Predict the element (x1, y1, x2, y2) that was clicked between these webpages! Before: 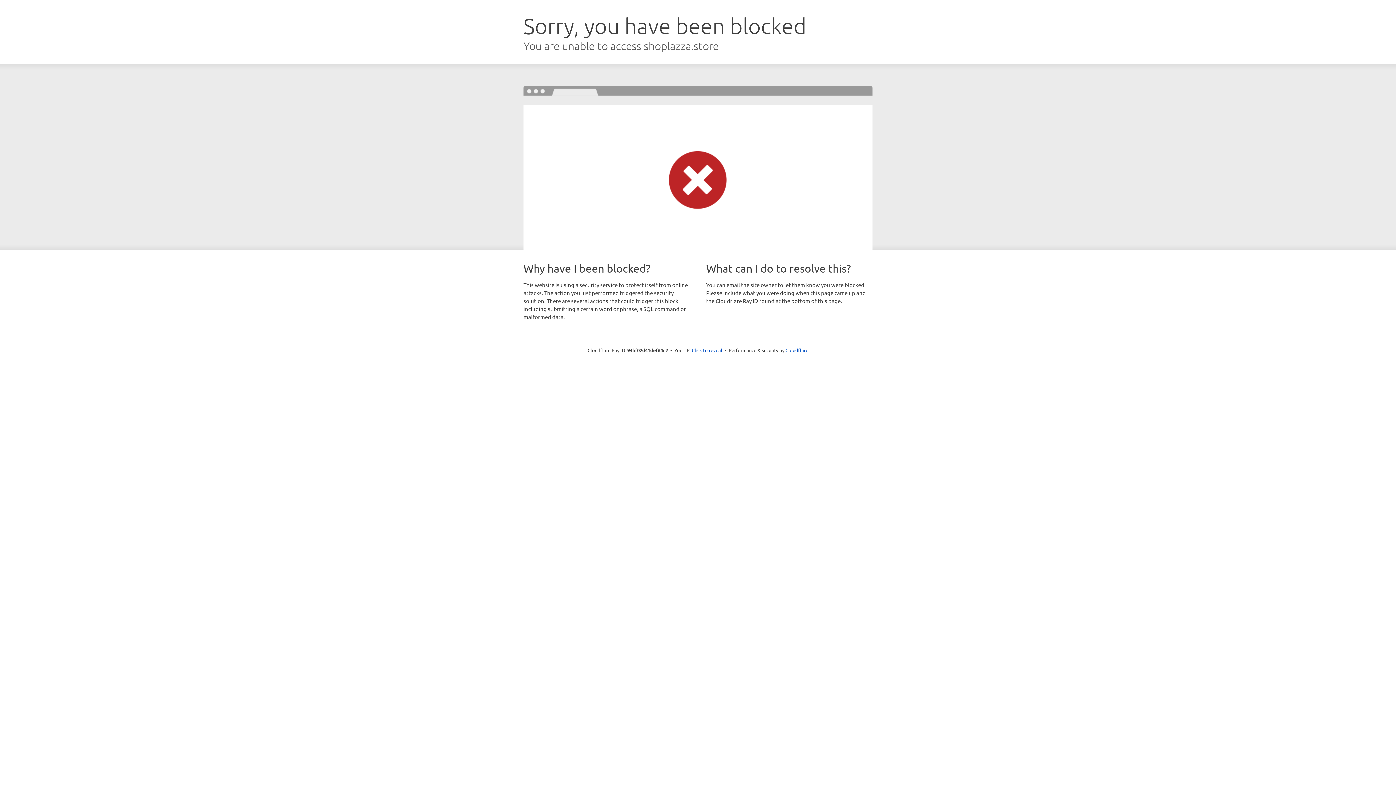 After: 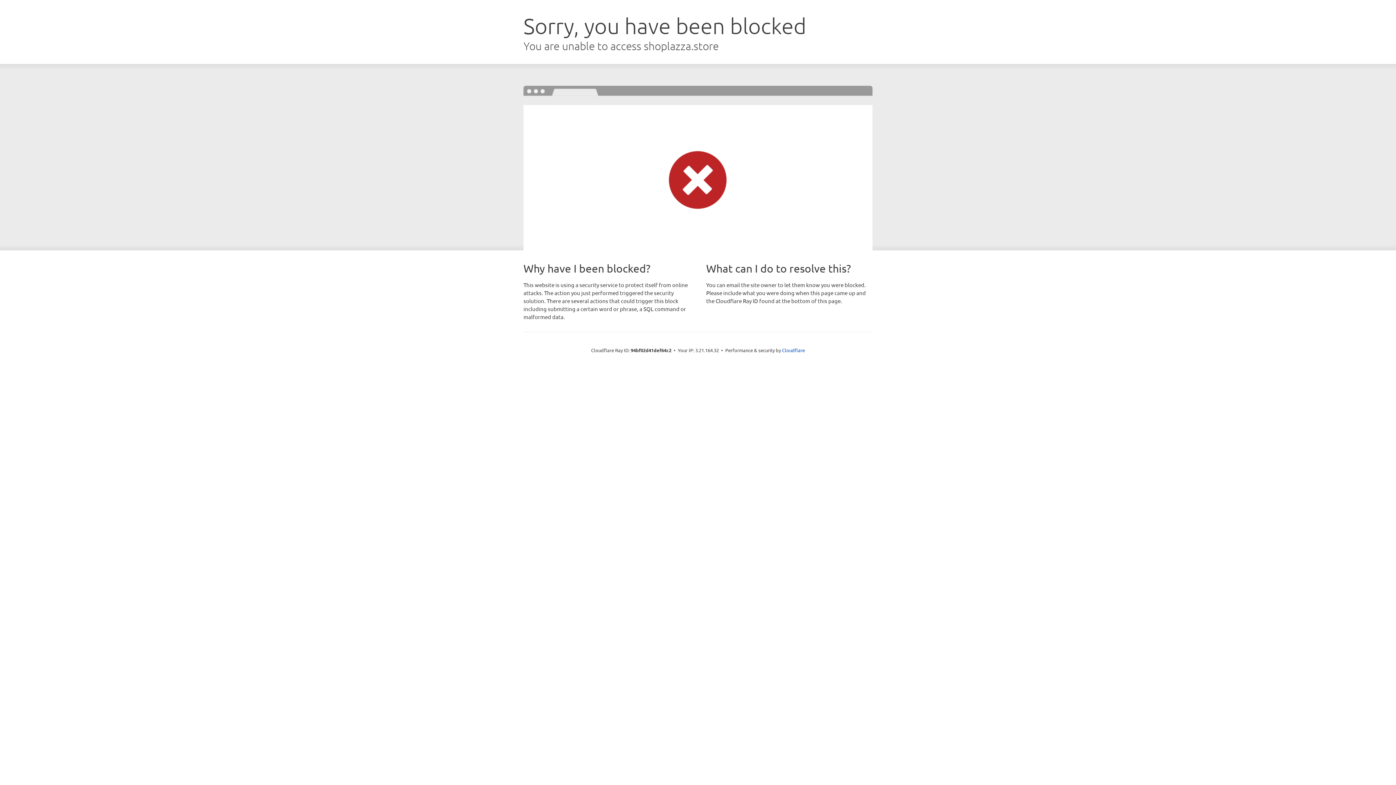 Action: bbox: (692, 346, 722, 353) label: Click to reveal